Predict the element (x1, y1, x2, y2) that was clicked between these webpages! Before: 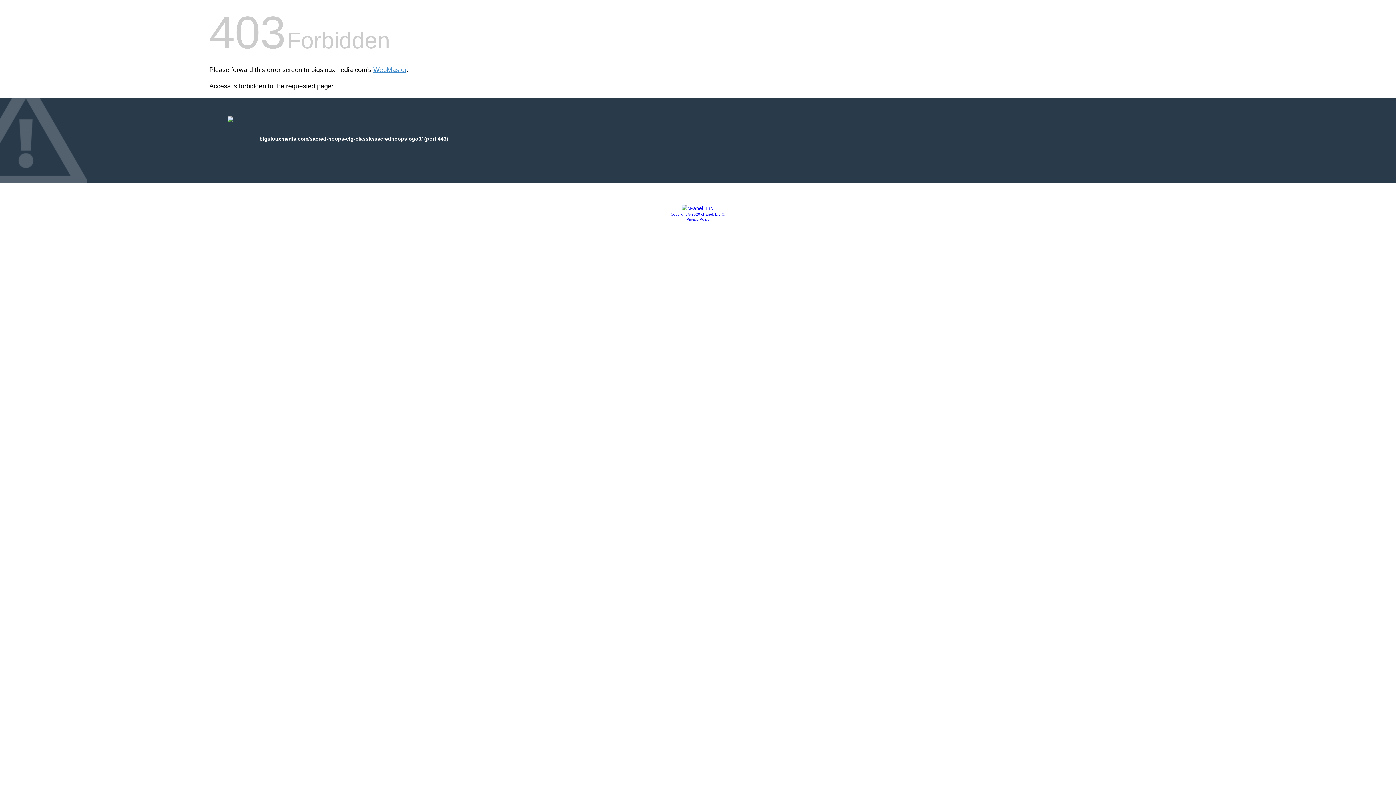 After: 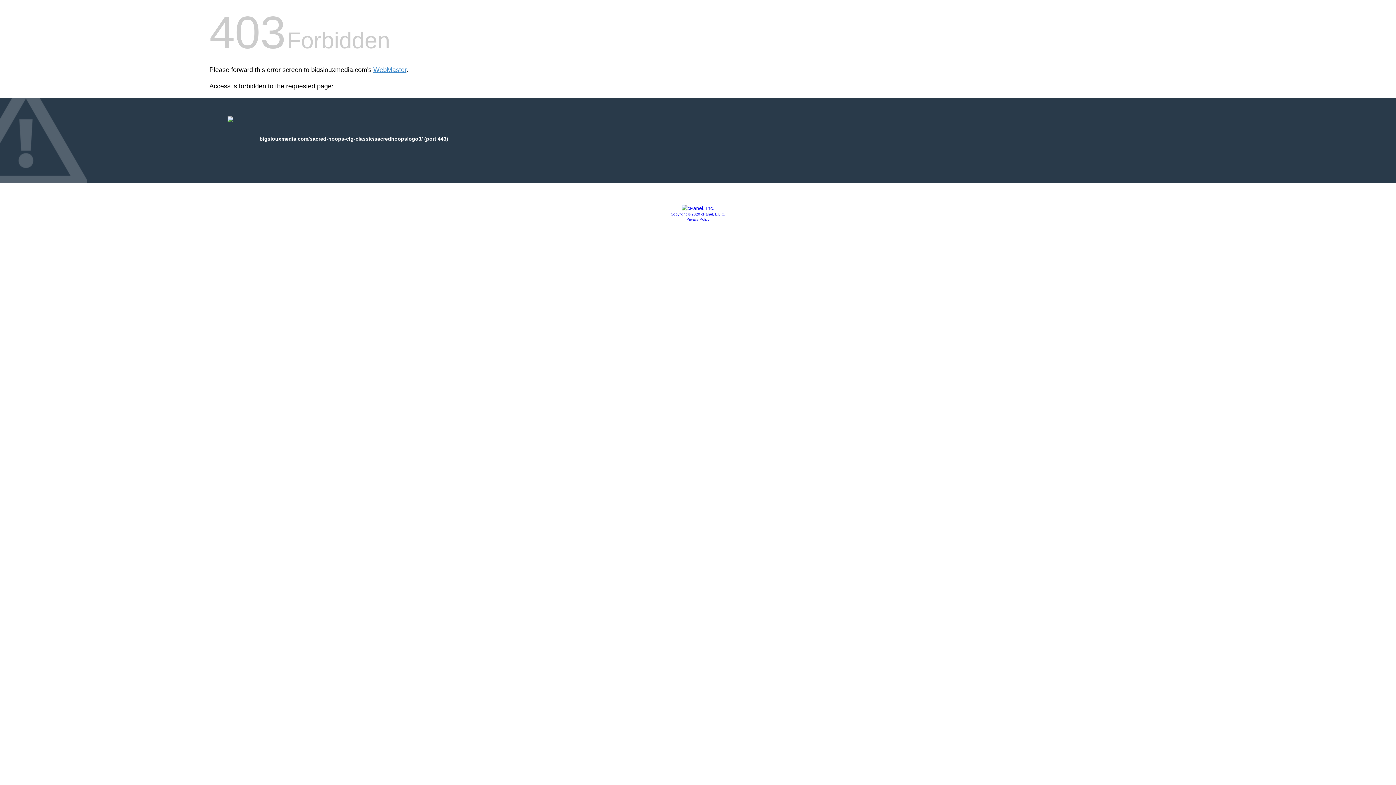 Action: label: Privacy Policy bbox: (686, 217, 709, 221)